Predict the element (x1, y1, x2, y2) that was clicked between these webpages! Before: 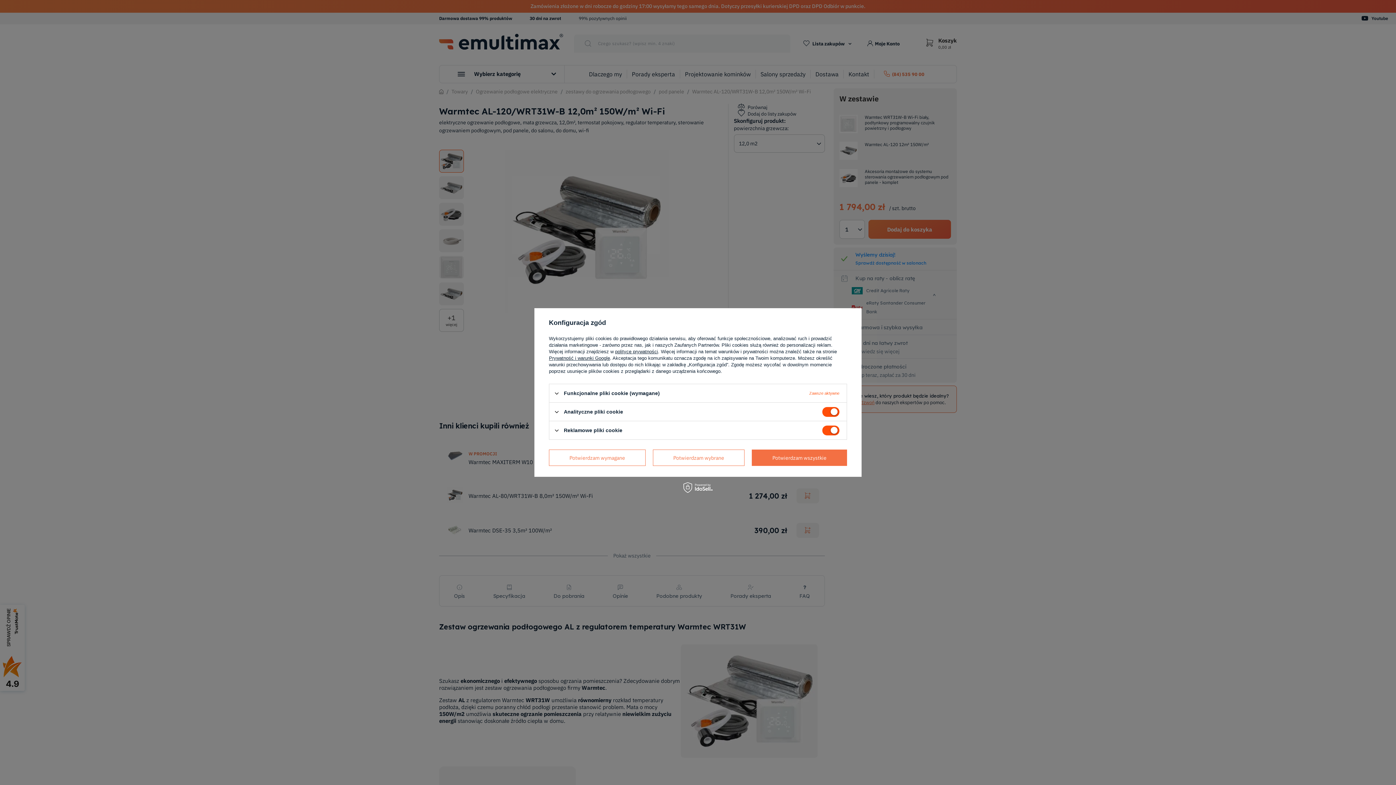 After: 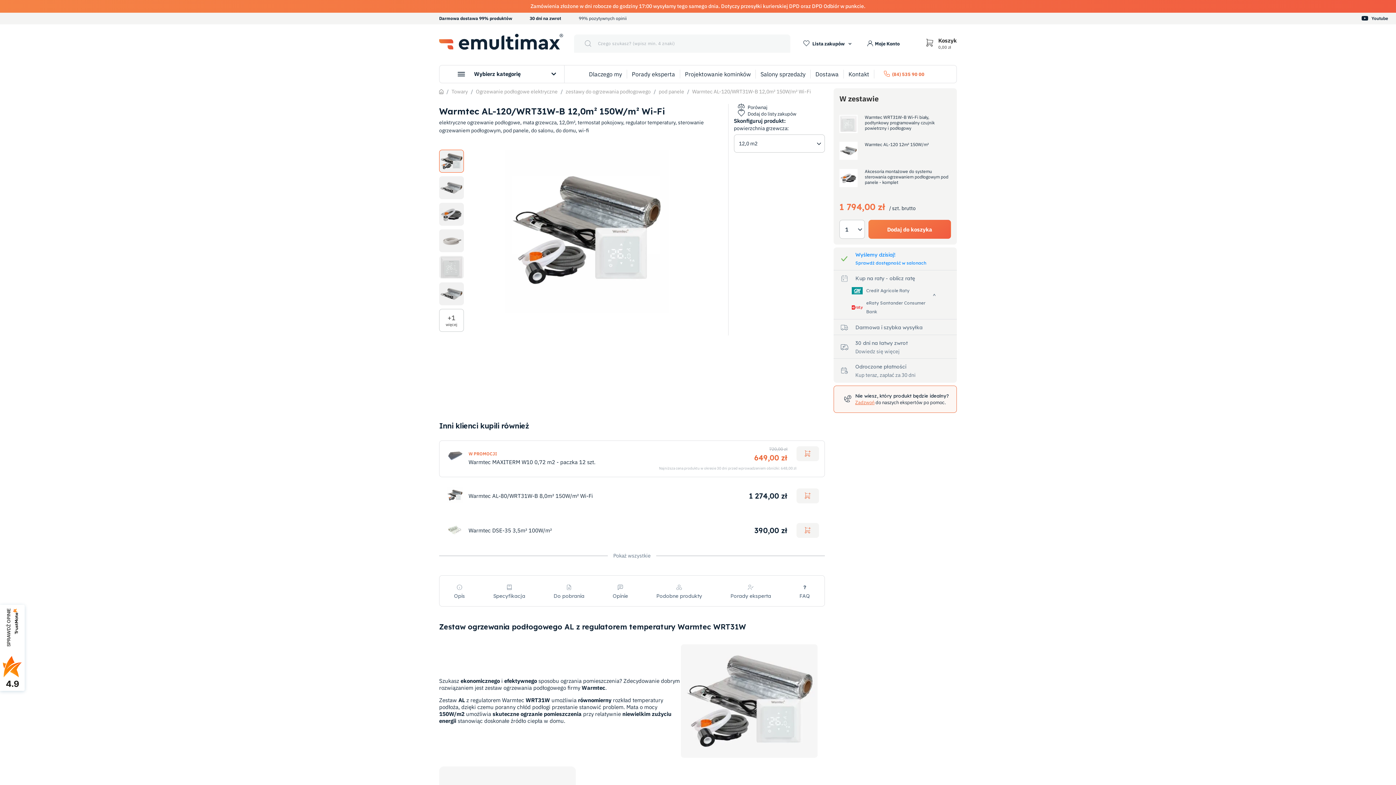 Action: bbox: (549, 449, 645, 466) label: Potwierdzam wymagane